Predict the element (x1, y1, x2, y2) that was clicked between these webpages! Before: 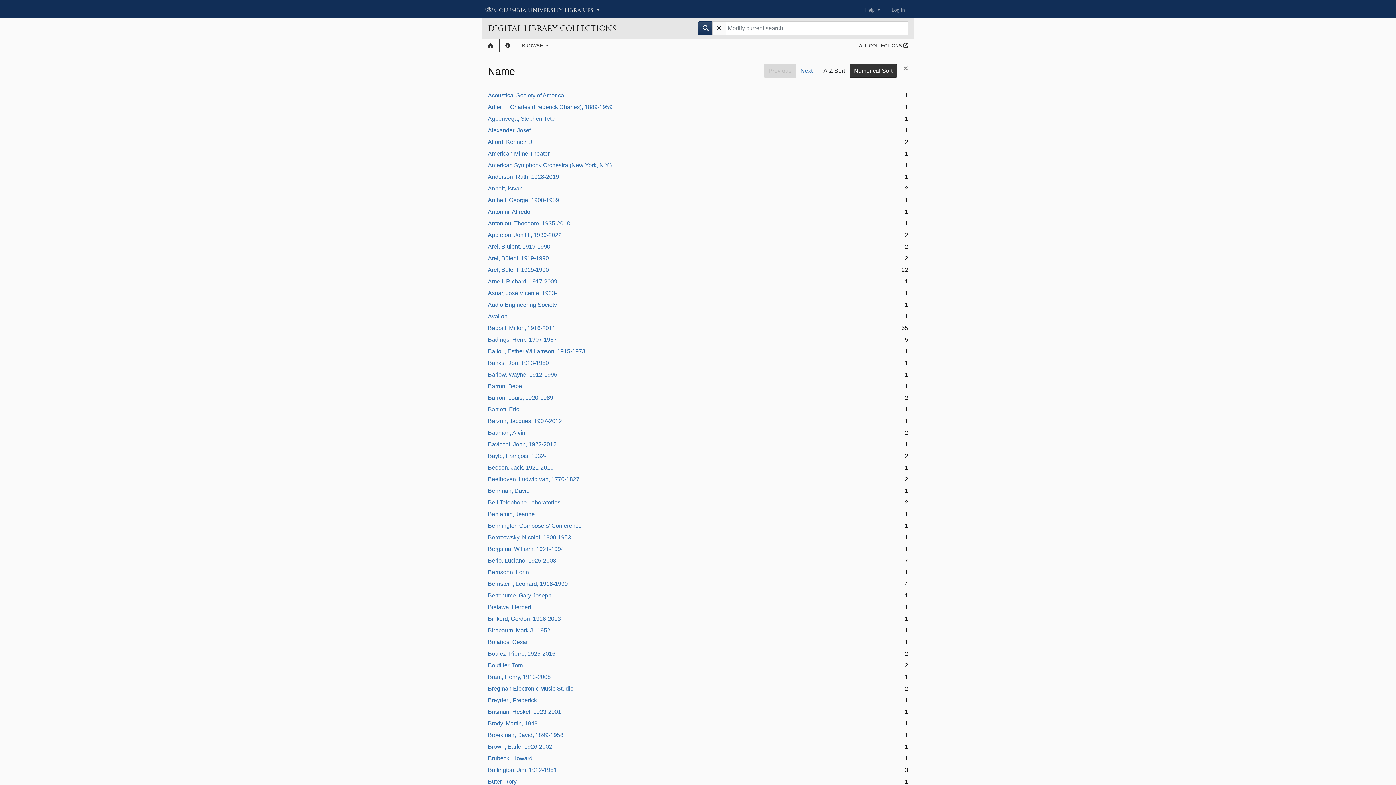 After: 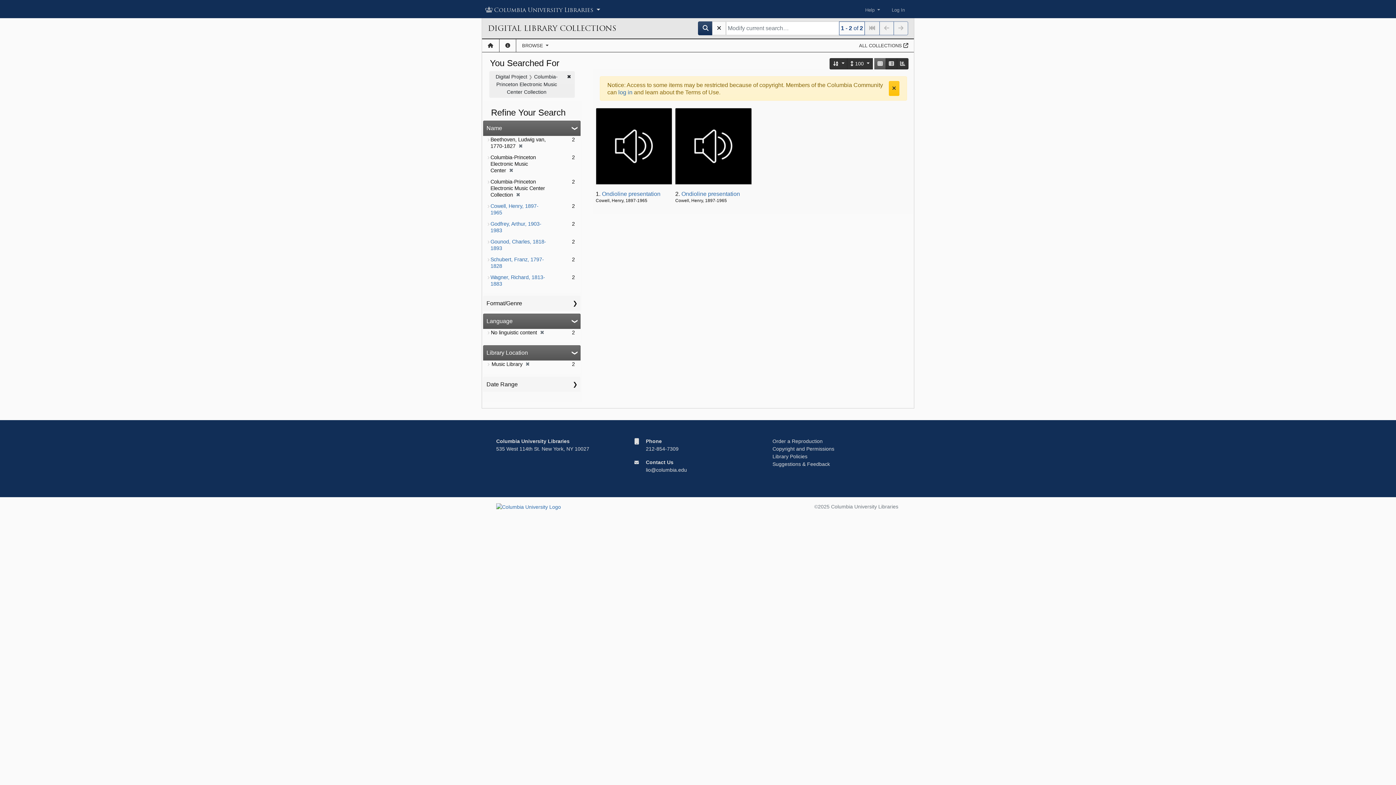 Action: label: Beethoven, Ludwig van, 1770-1827 bbox: (488, 476, 579, 482)